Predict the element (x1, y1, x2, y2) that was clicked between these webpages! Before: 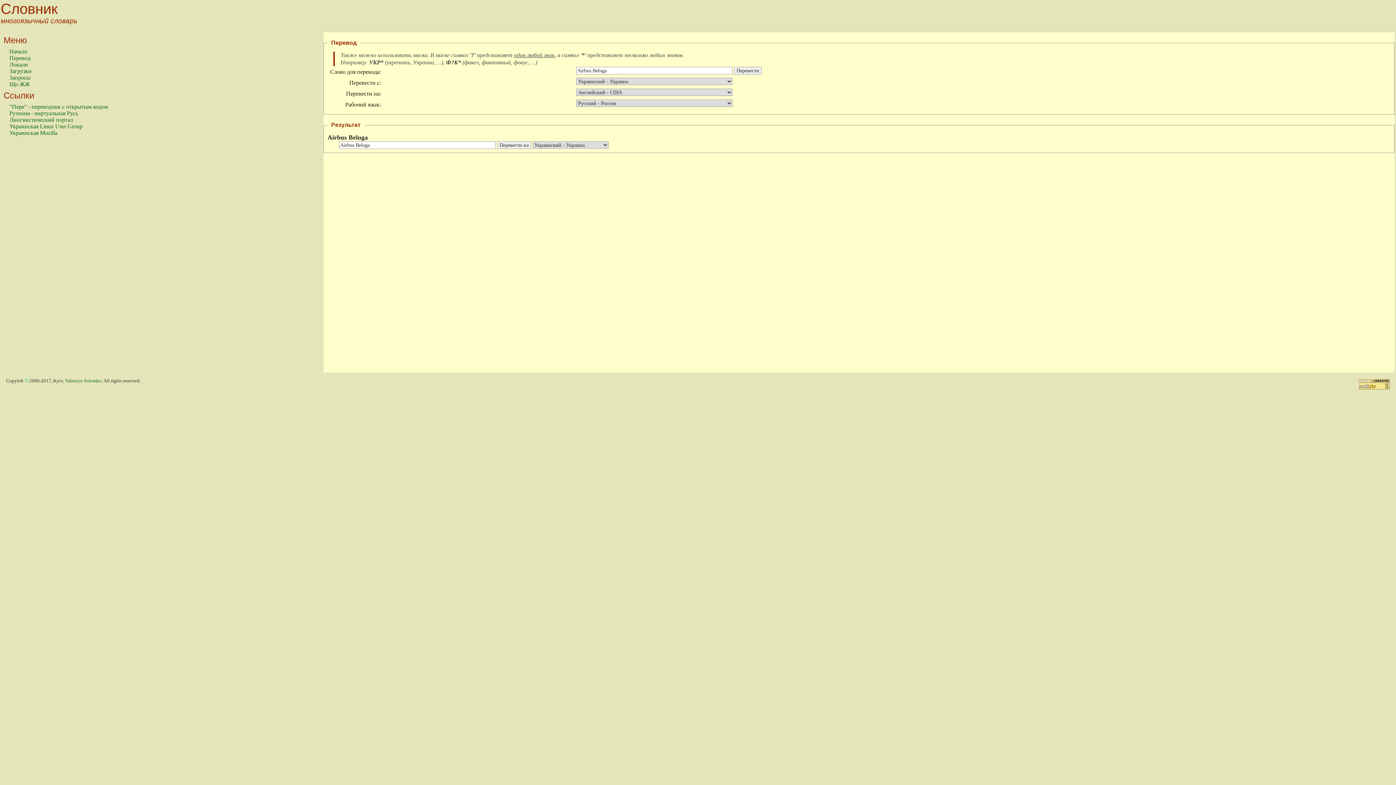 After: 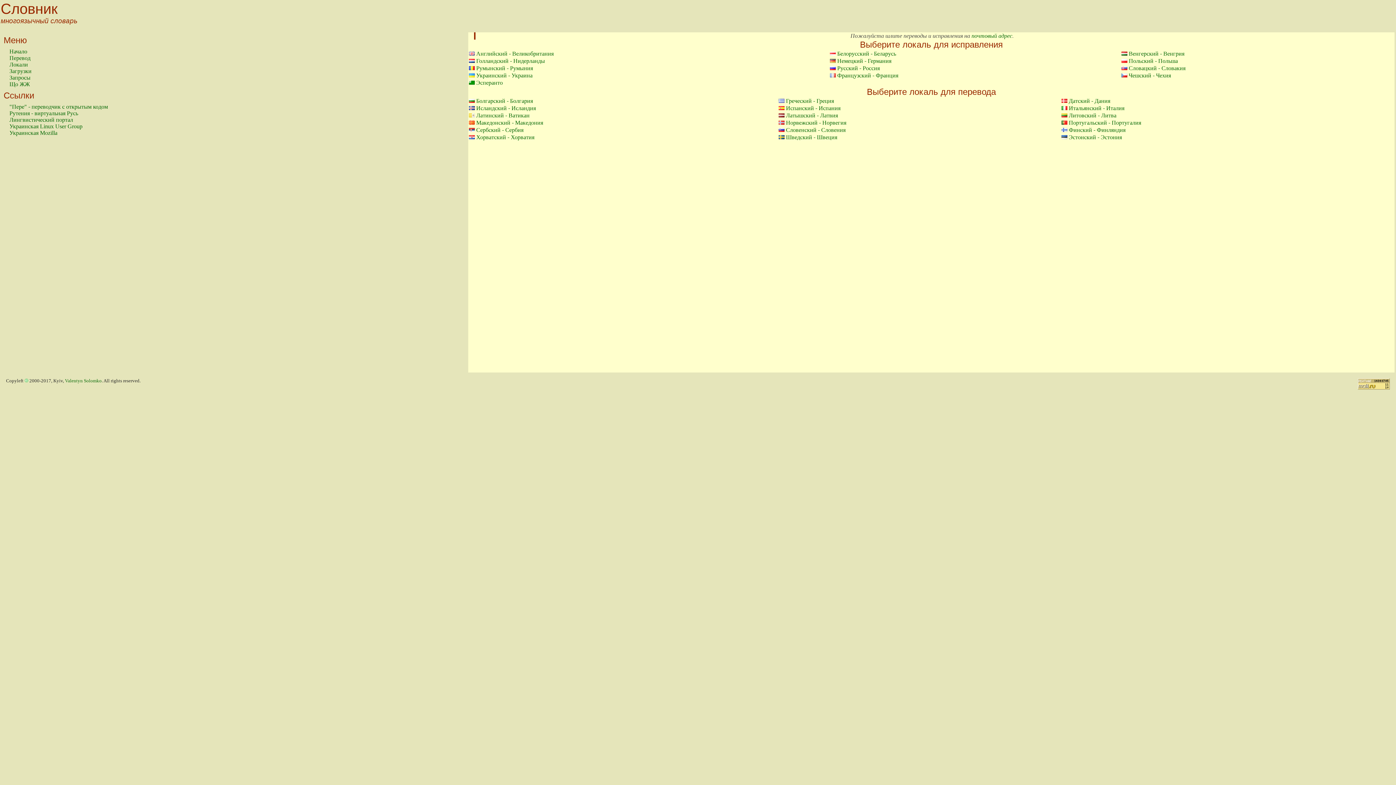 Action: label: Локали bbox: (9, 61, 28, 67)